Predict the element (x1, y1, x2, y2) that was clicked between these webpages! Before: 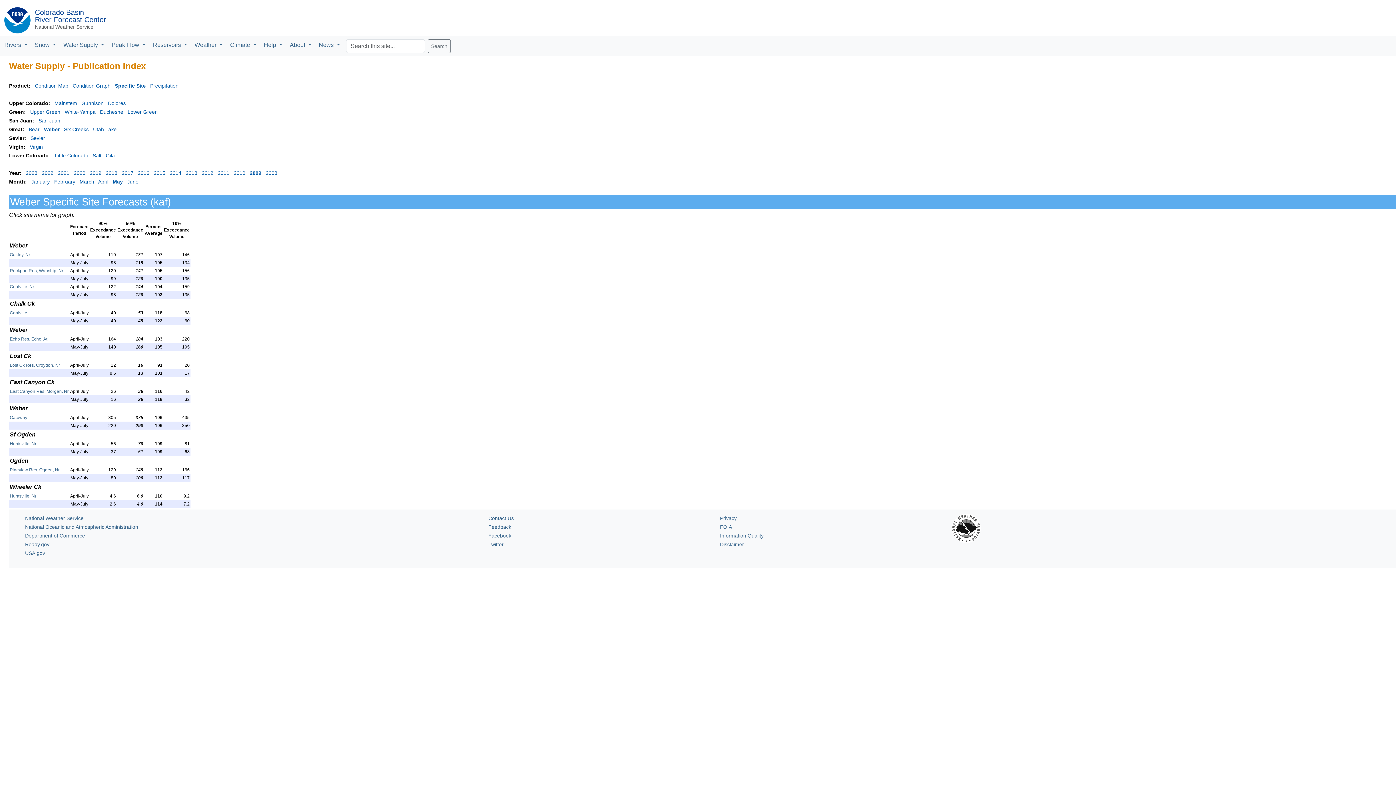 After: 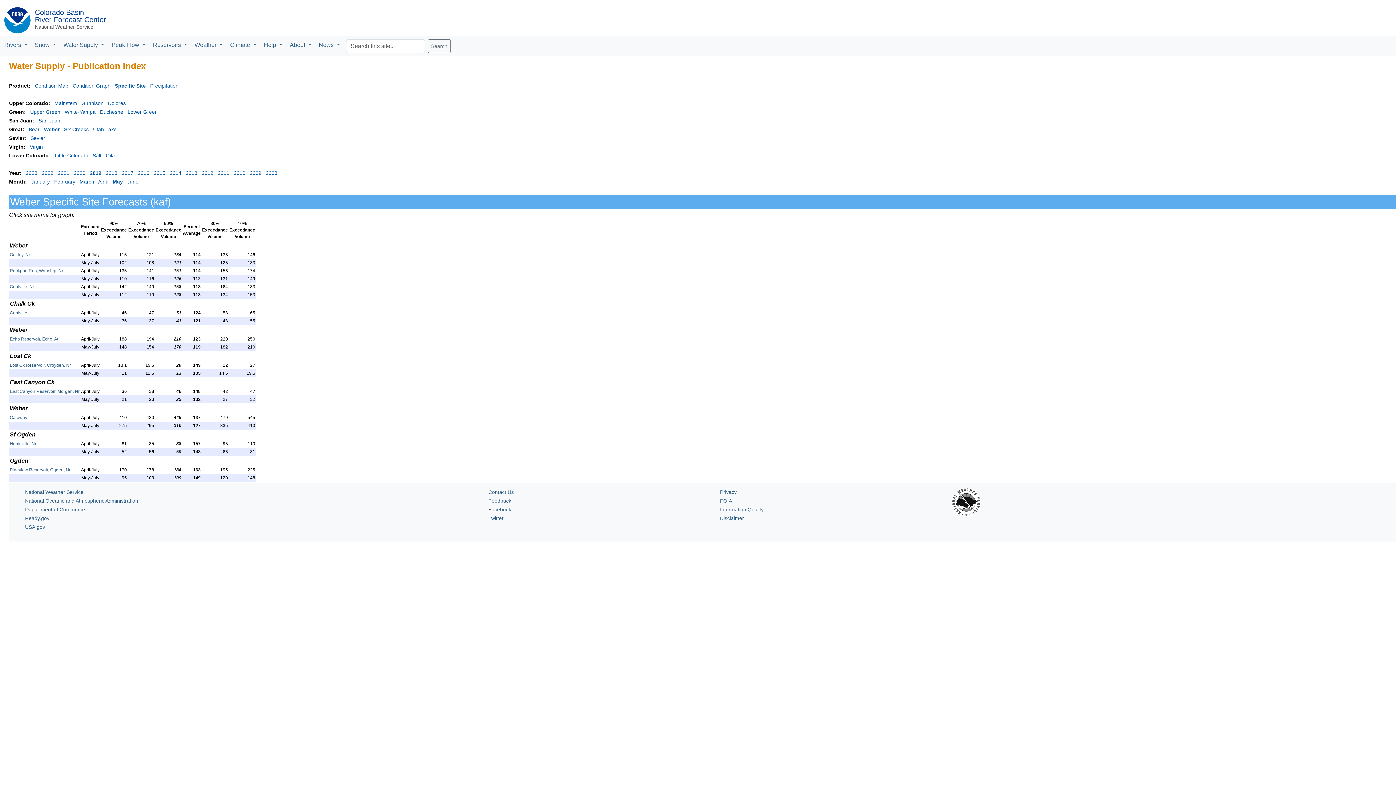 Action: bbox: (89, 170, 101, 176) label: 2019